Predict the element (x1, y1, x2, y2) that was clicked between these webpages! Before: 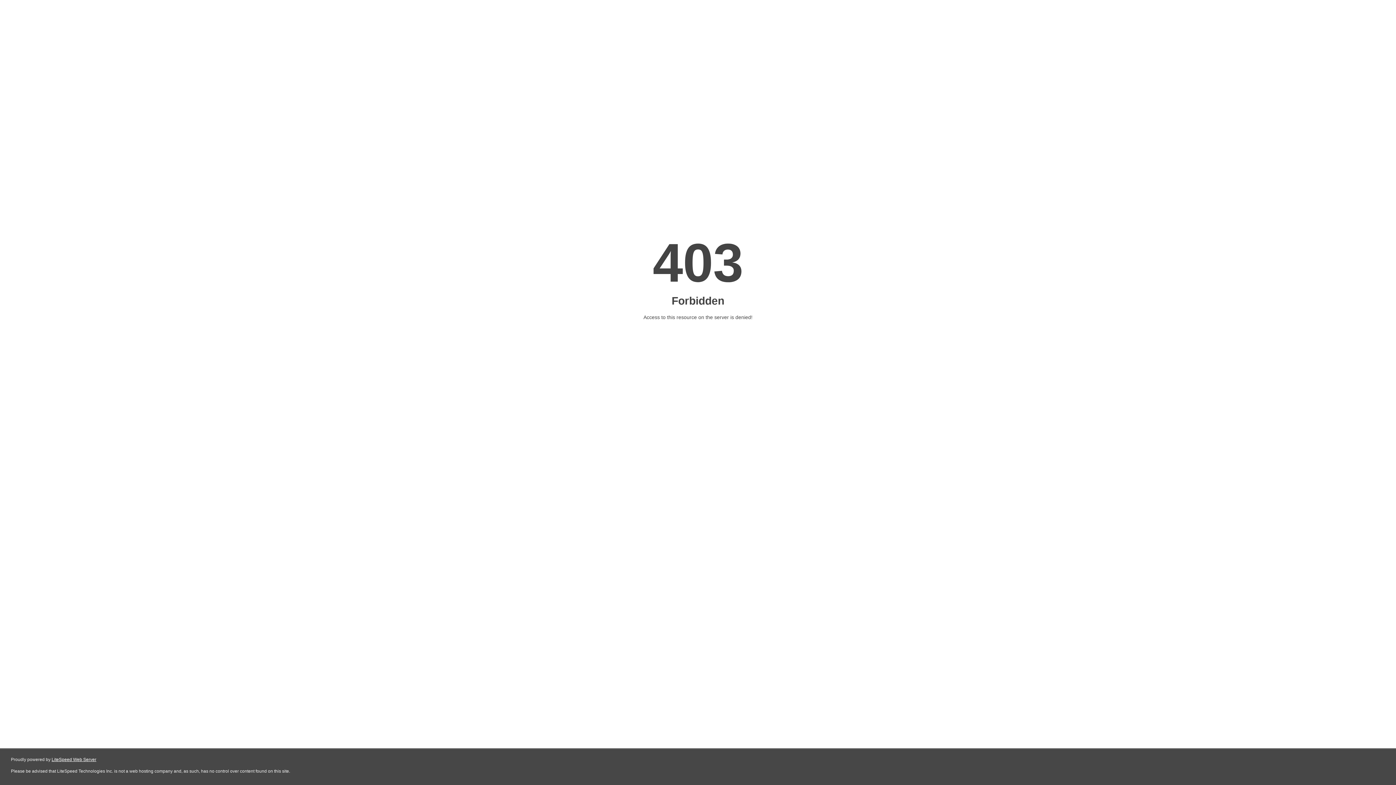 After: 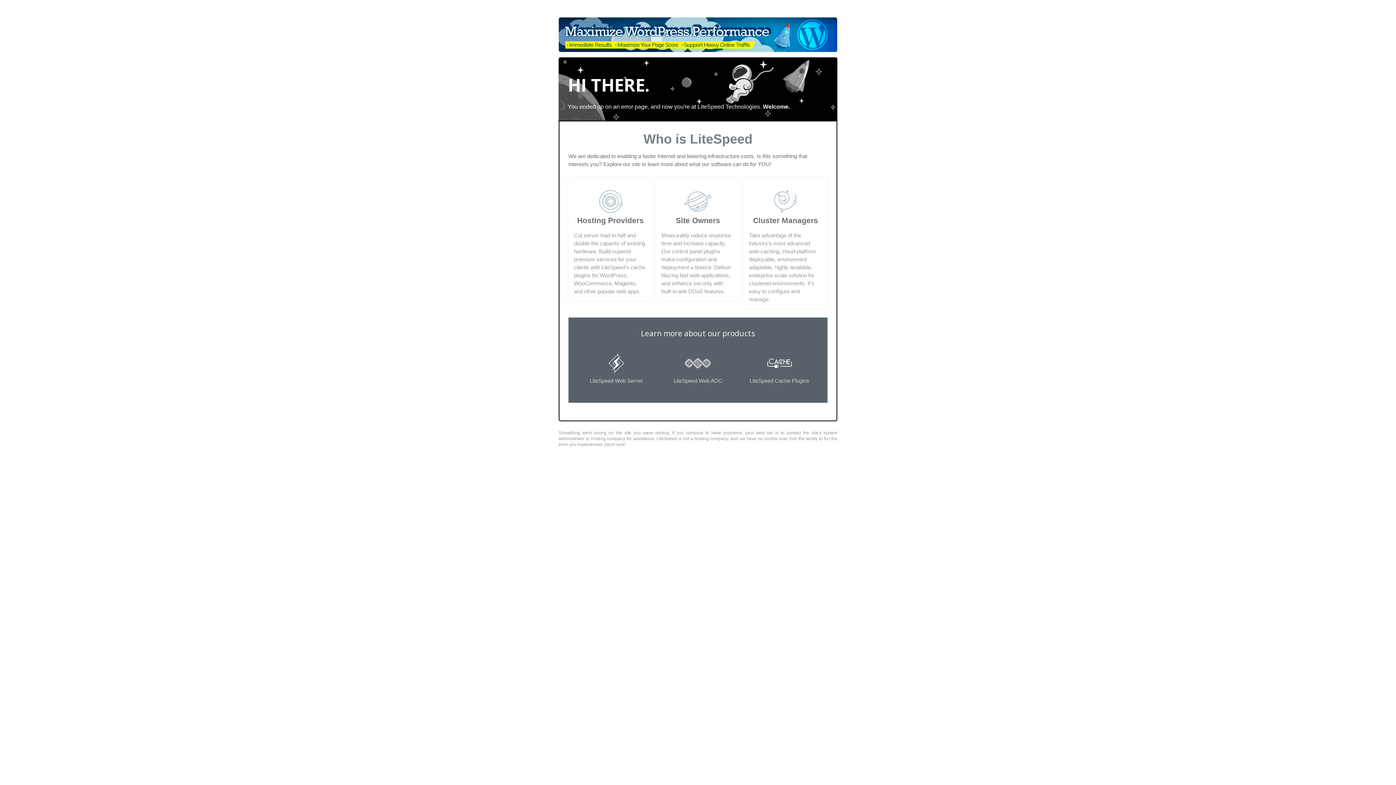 Action: bbox: (51, 757, 96, 762) label: LiteSpeed Web Server